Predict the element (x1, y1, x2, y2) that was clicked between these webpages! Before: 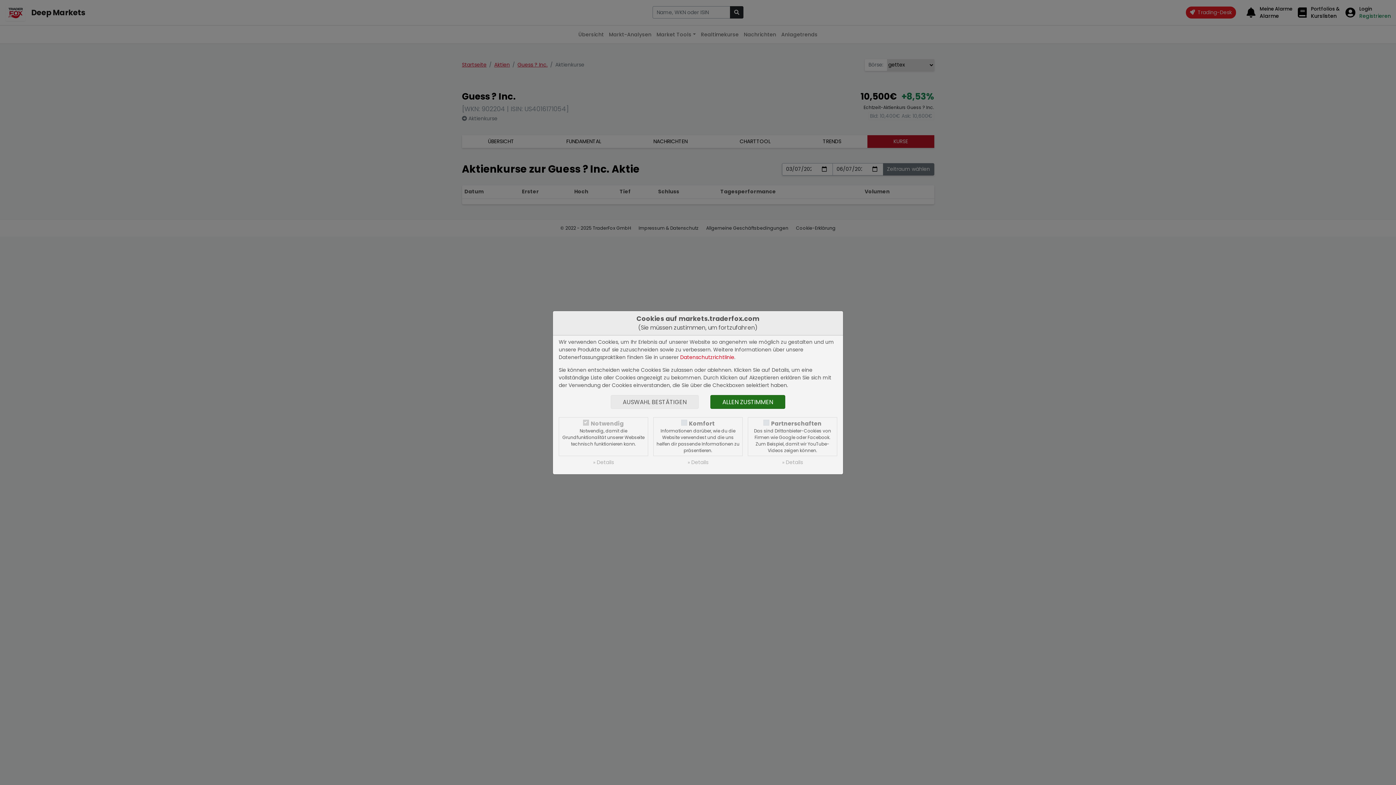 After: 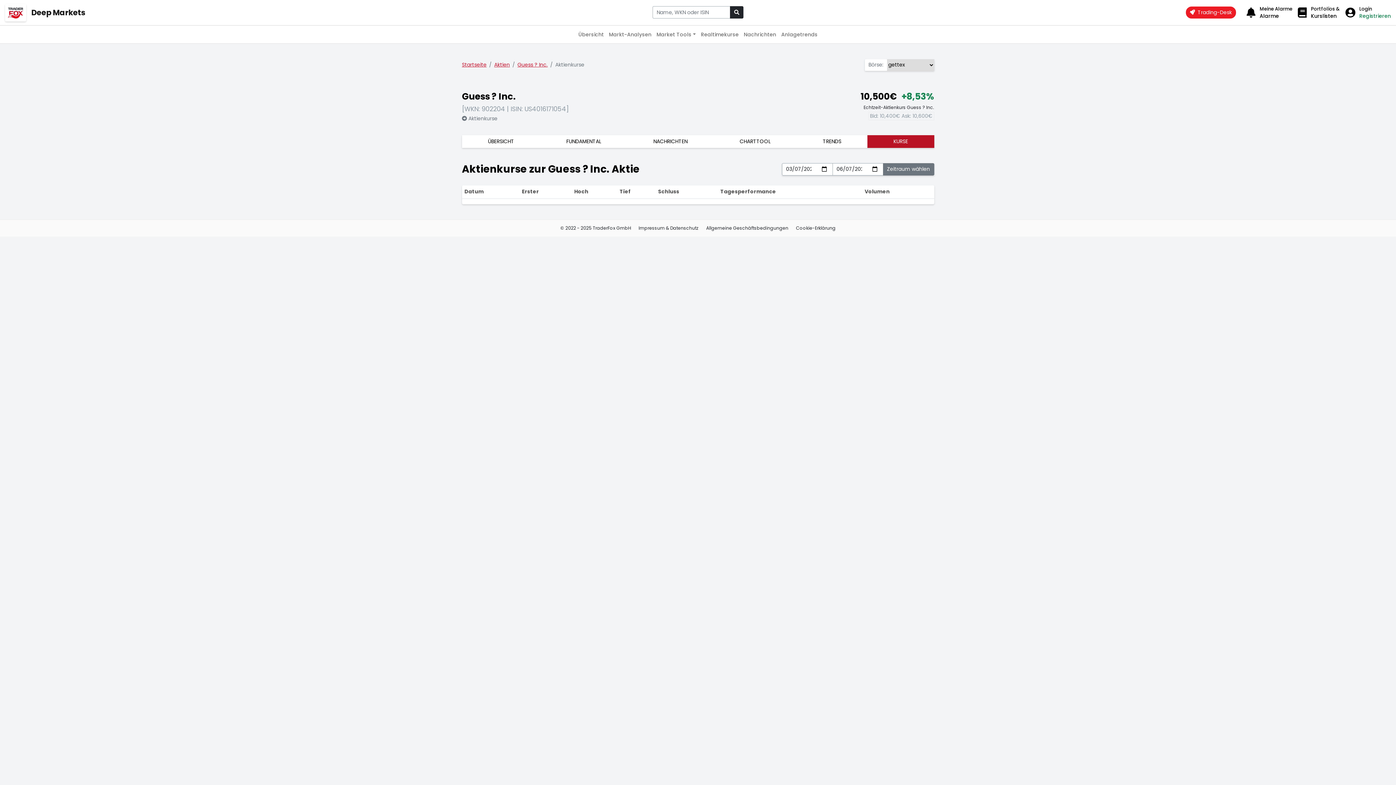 Action: label: AUSWAHL BESTÄTIGEN bbox: (610, 395, 698, 408)